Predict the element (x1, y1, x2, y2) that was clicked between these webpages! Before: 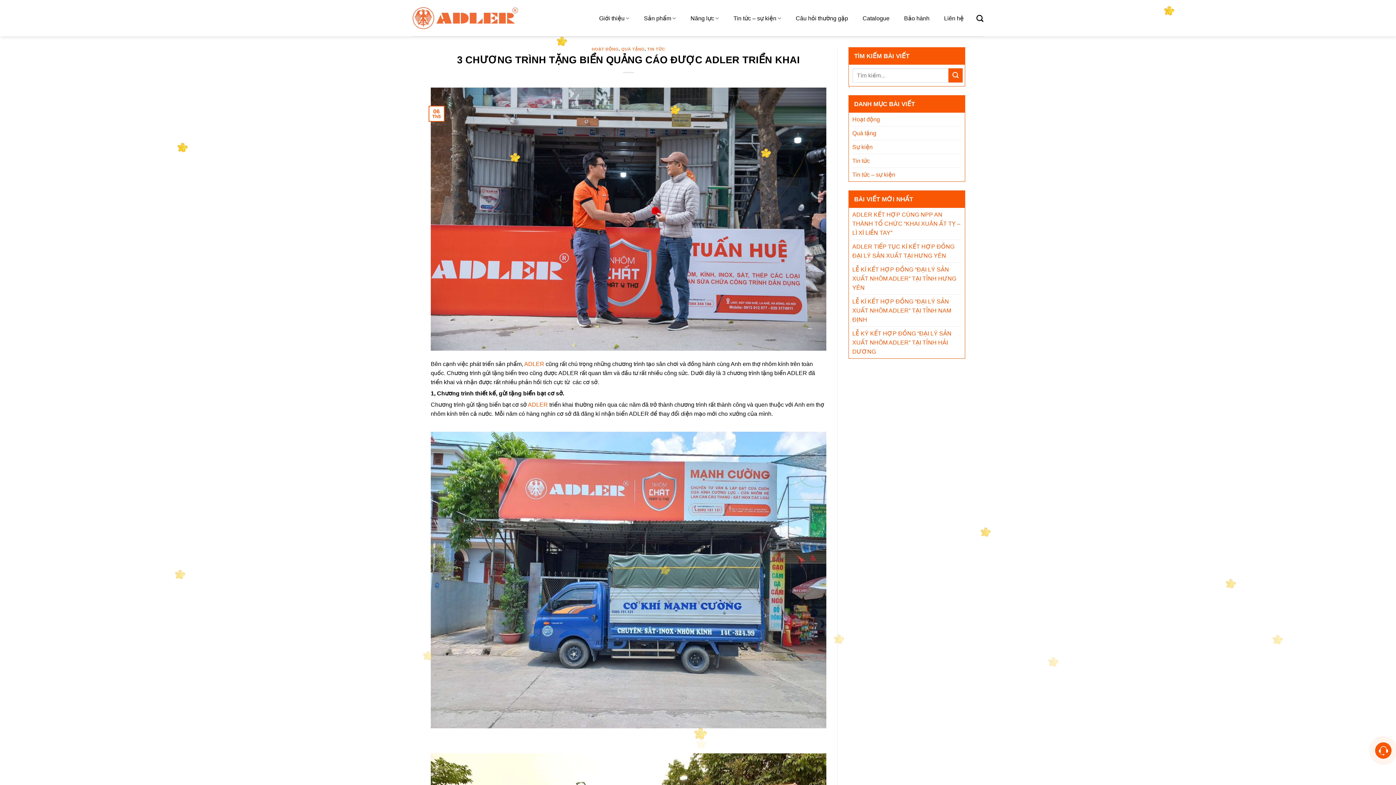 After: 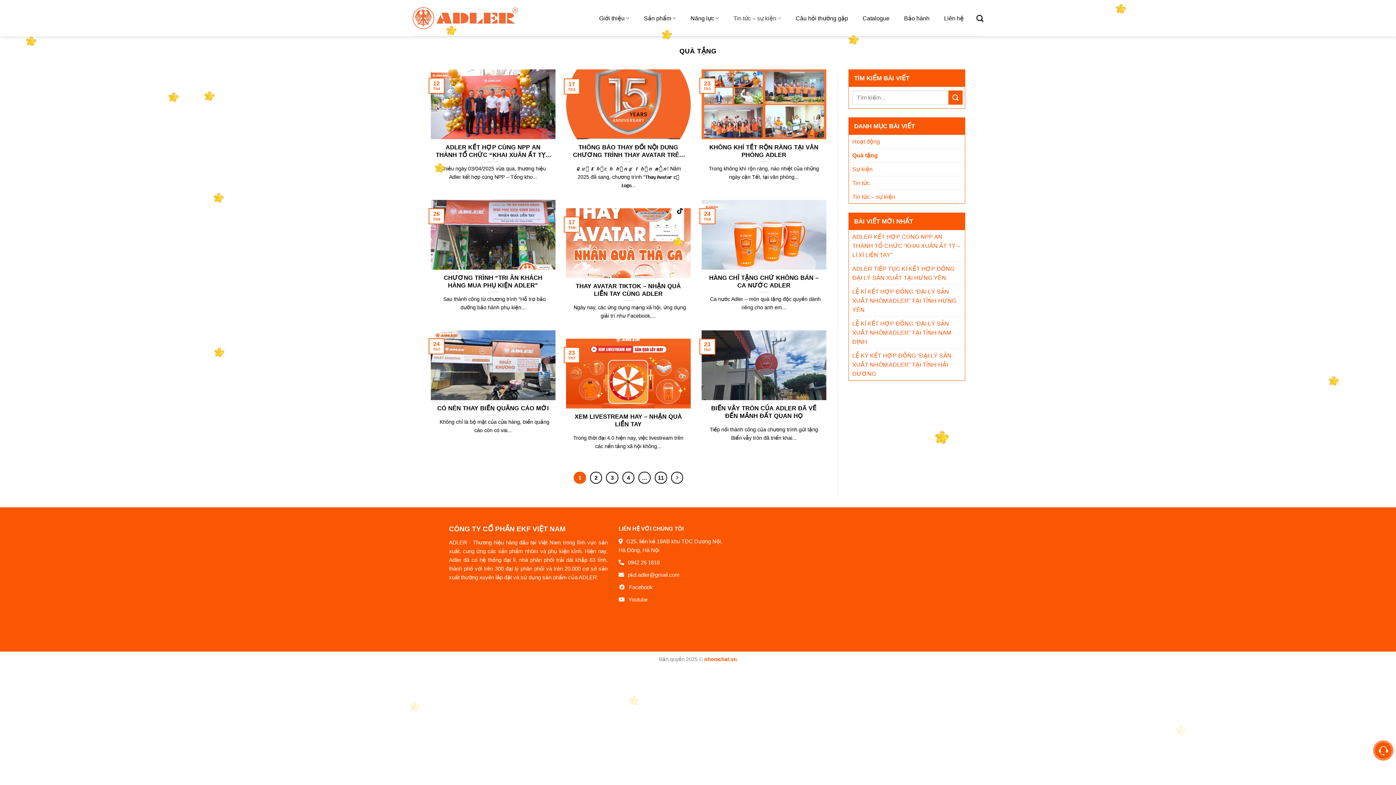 Action: bbox: (852, 126, 876, 140) label: Quà tặng